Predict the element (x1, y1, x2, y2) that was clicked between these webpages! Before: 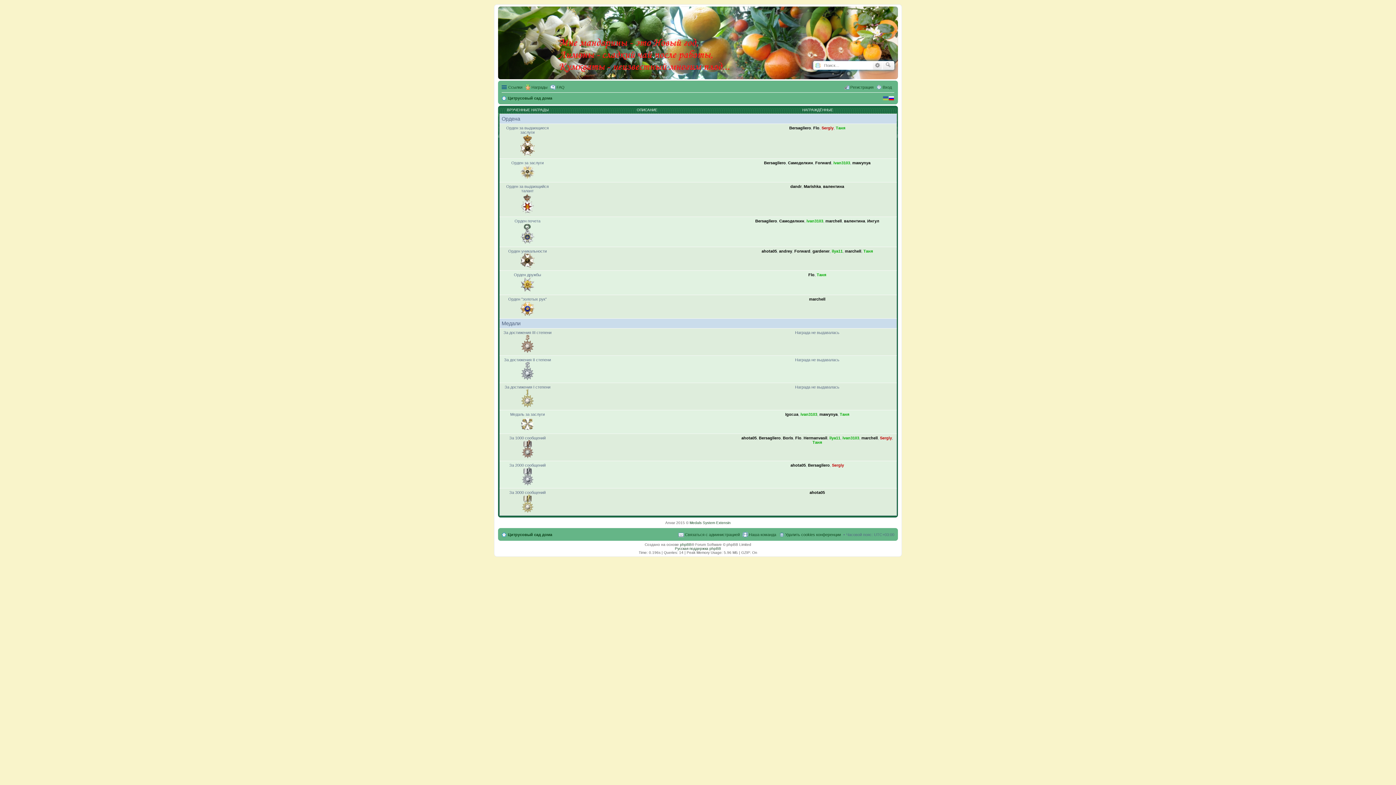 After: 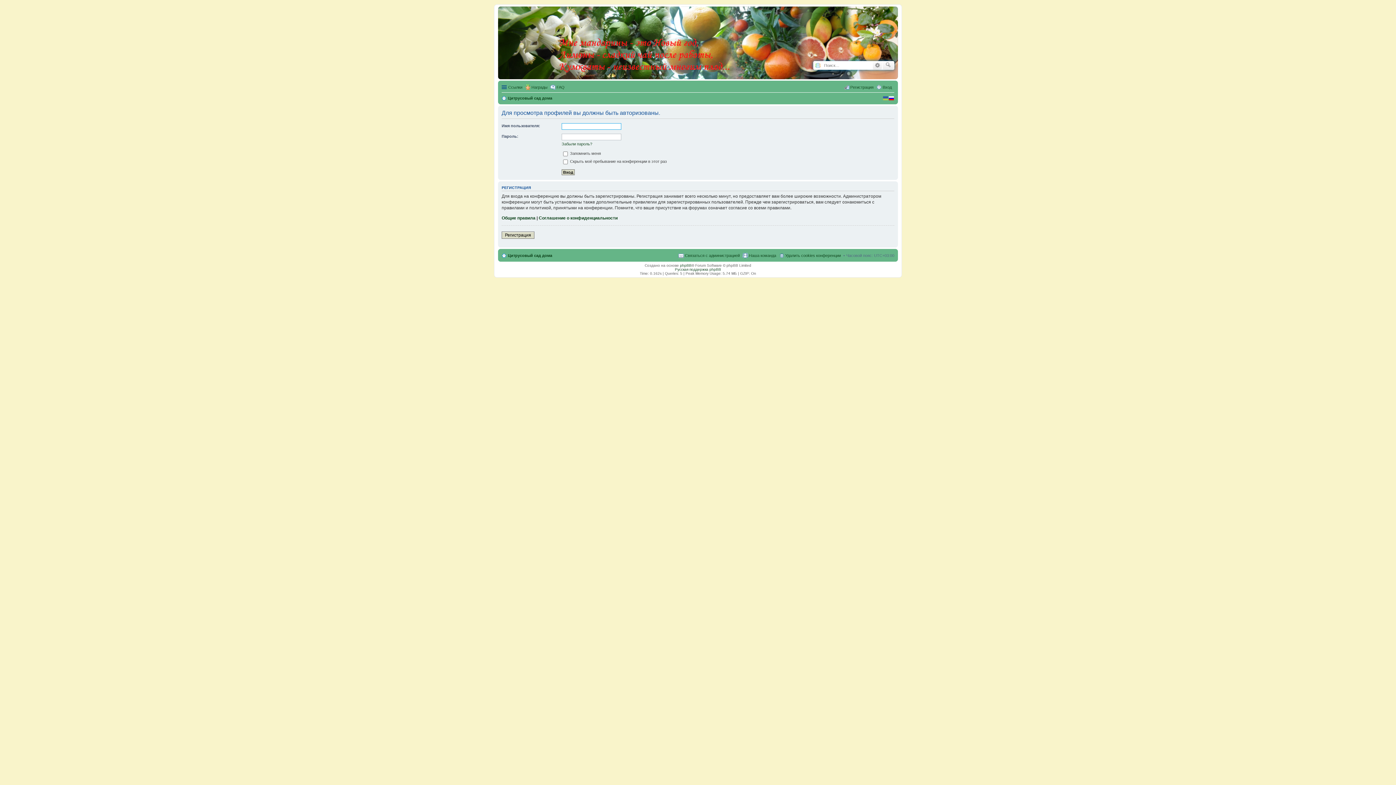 Action: bbox: (836, 125, 845, 130) label: Таня